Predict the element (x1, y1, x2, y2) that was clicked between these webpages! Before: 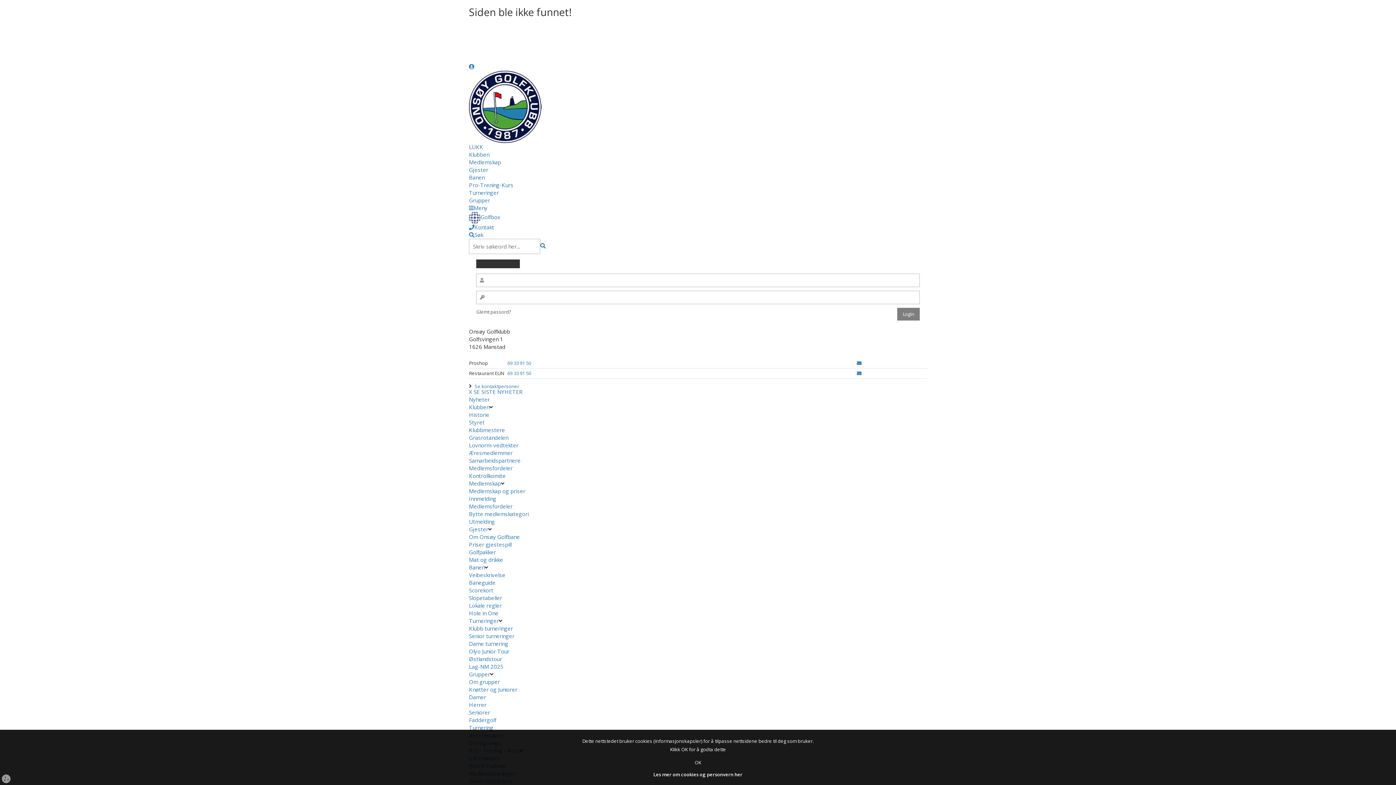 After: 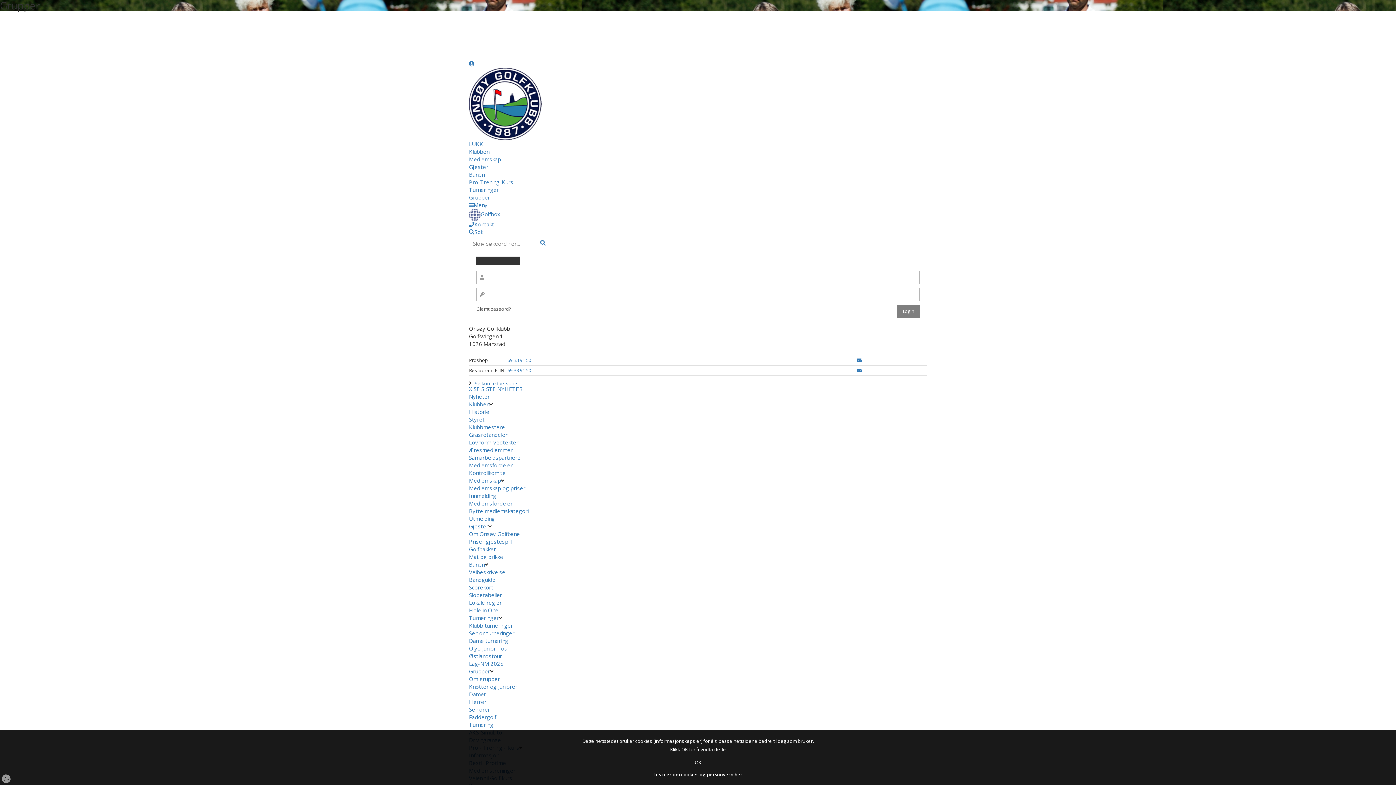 Action: label: Turnering bbox: (469, 724, 493, 731)